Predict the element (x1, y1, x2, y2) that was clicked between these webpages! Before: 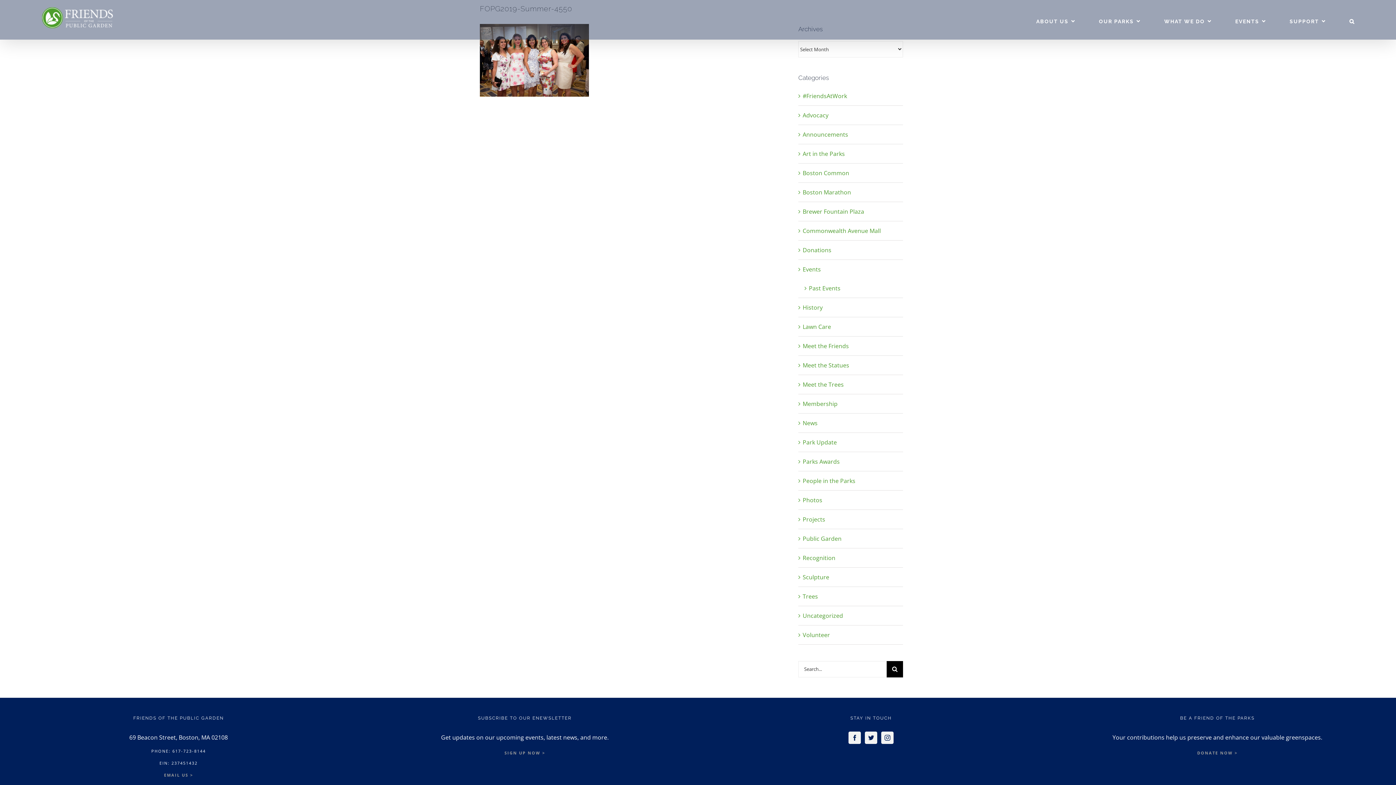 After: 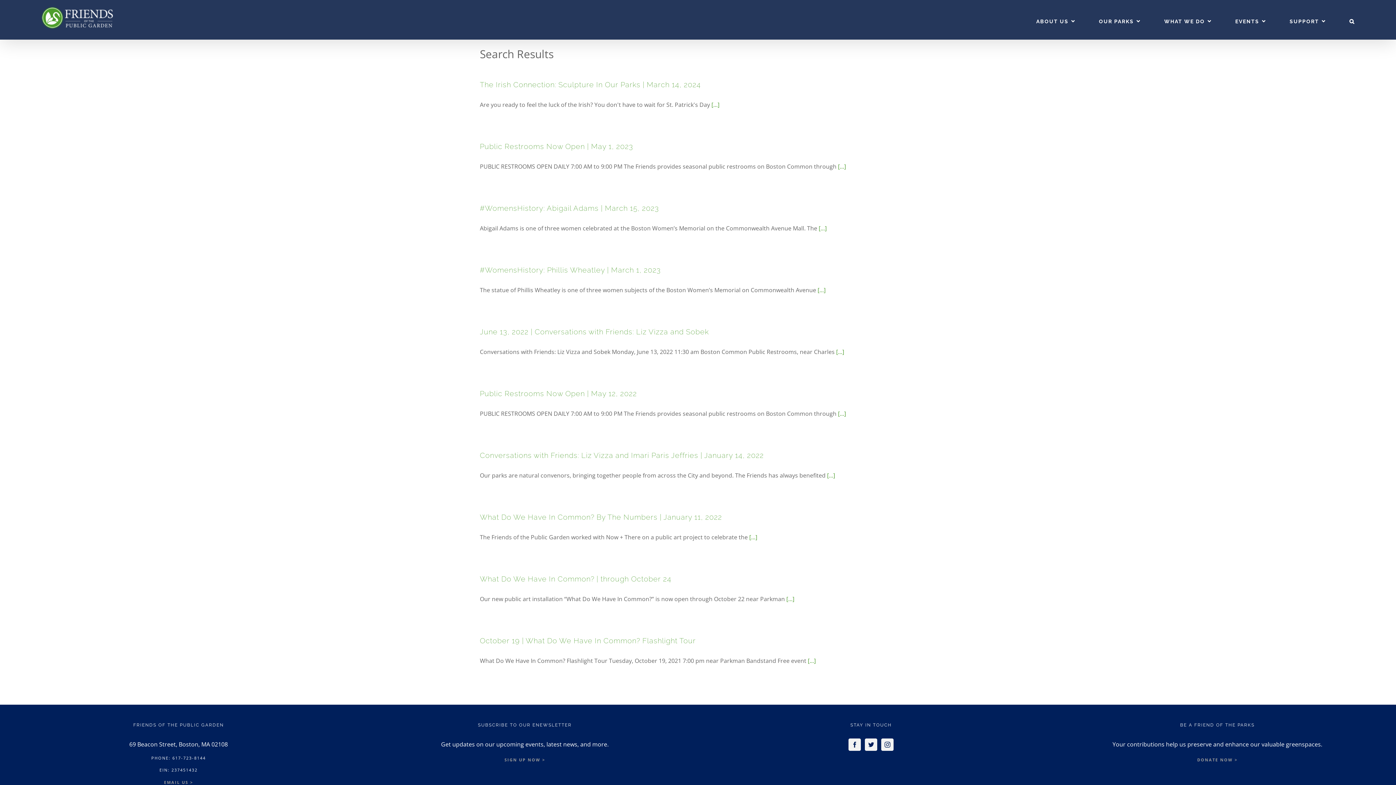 Action: bbox: (802, 147, 899, 159) label: Art in the Parks